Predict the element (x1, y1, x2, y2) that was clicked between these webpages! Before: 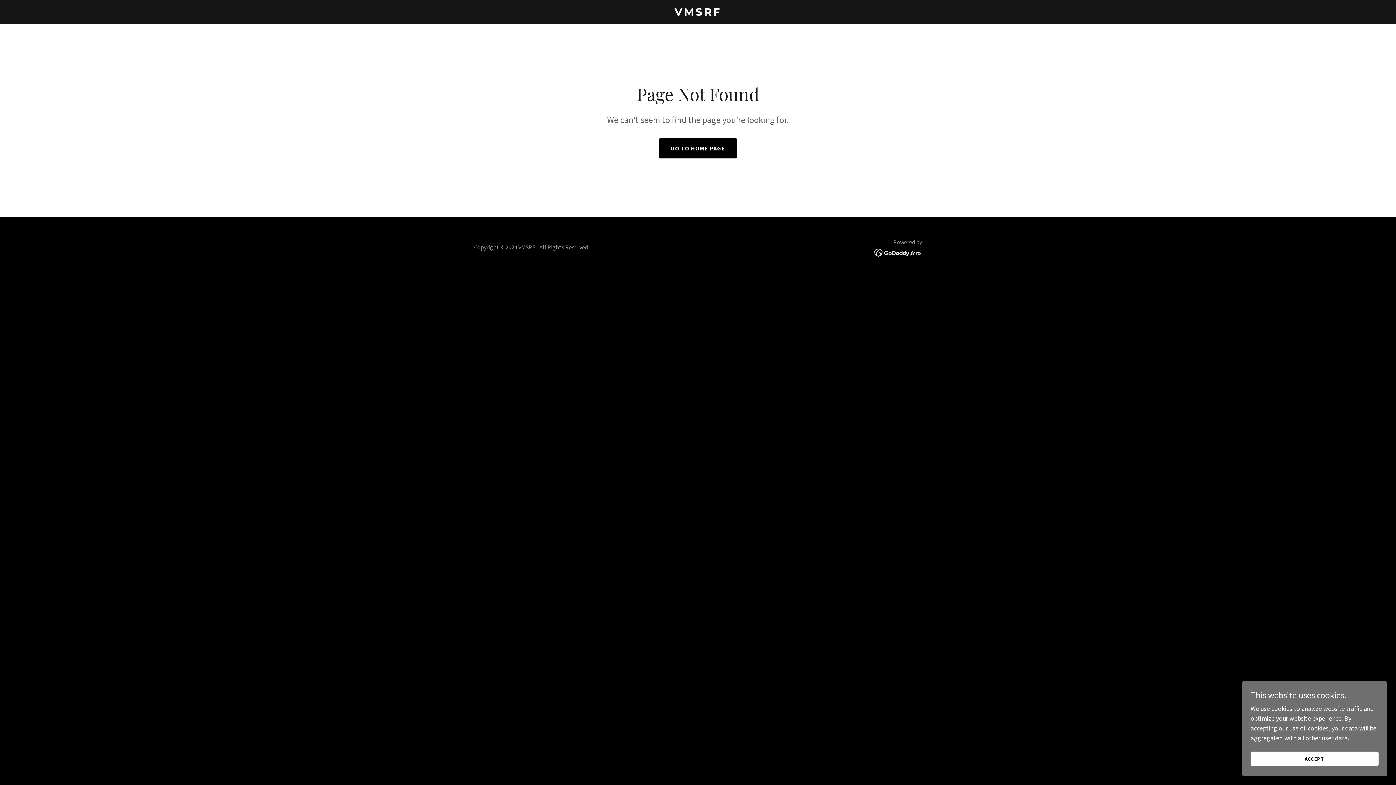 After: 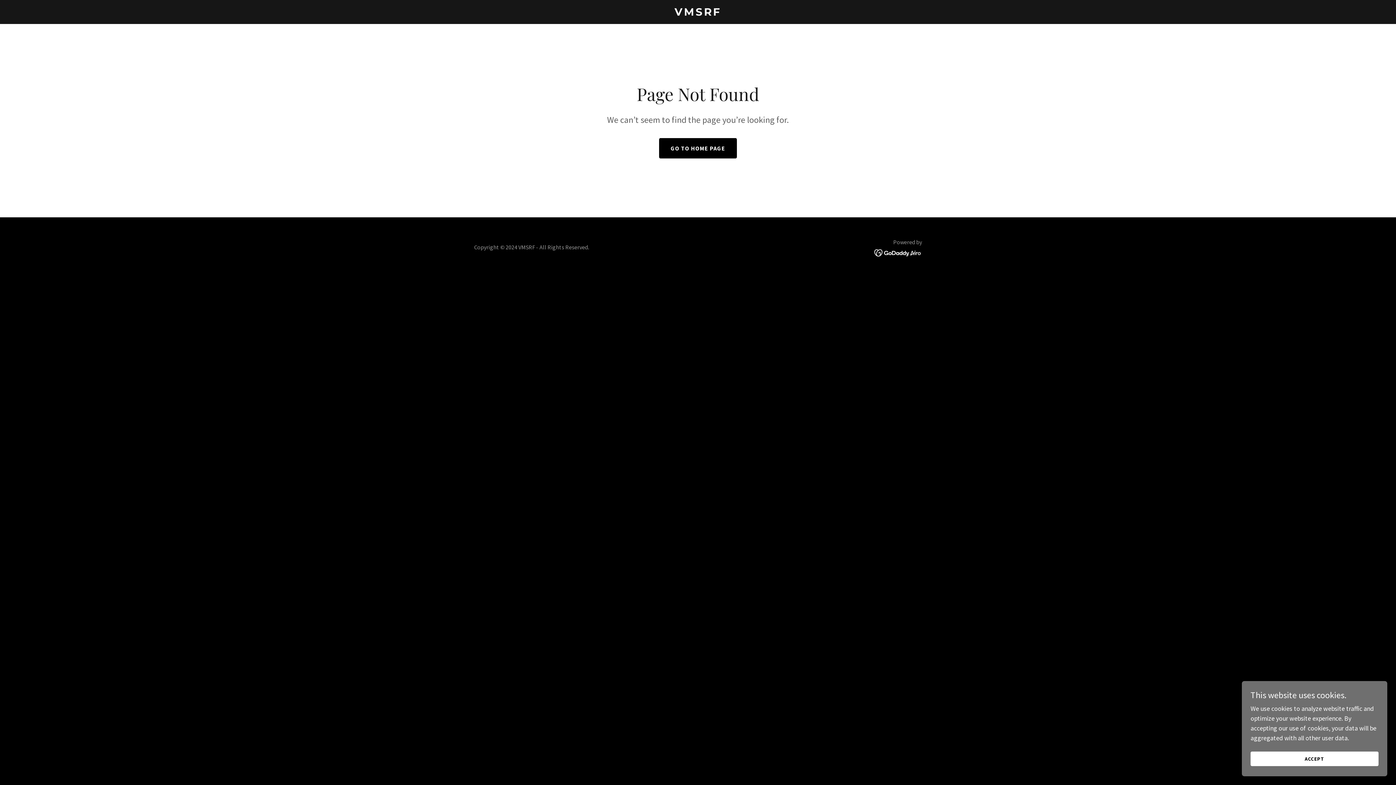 Action: bbox: (874, 248, 922, 256)